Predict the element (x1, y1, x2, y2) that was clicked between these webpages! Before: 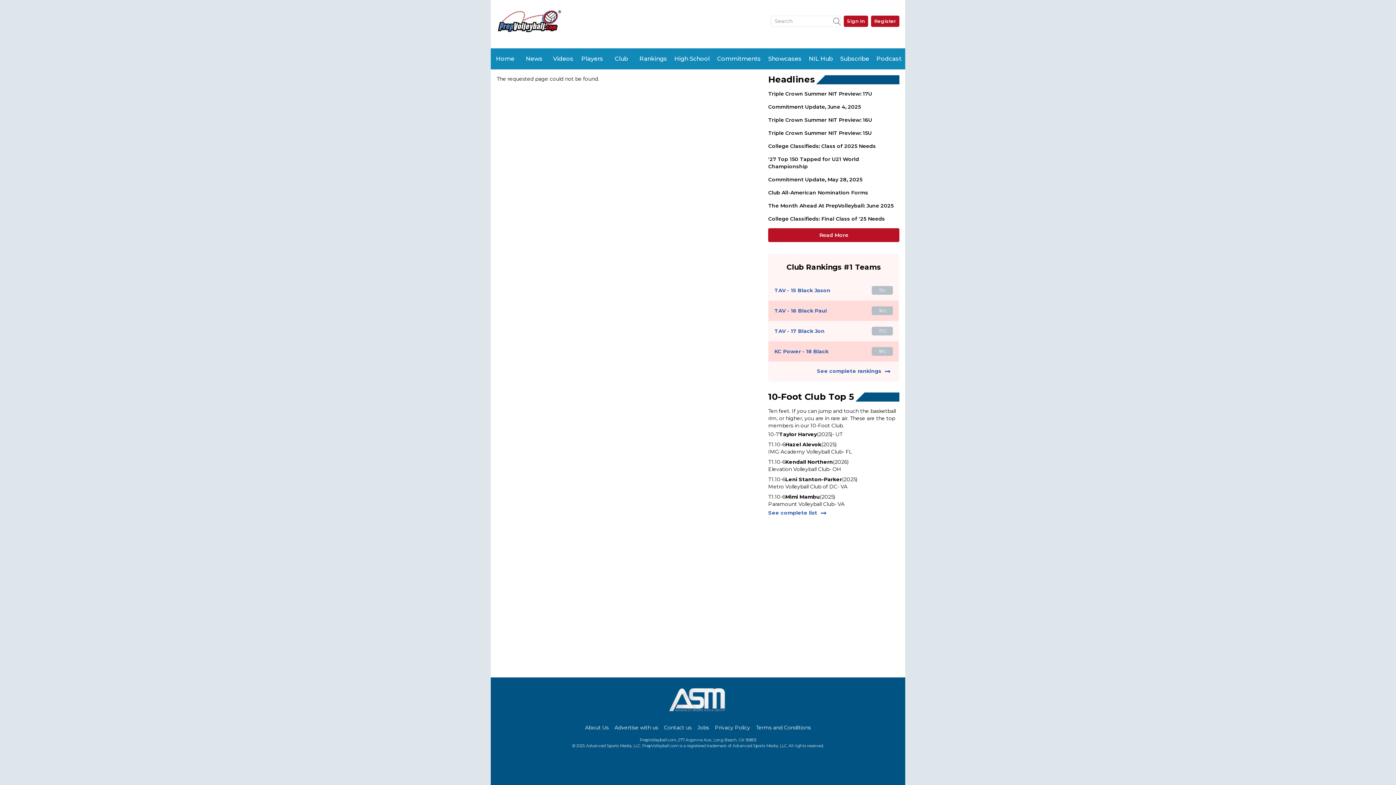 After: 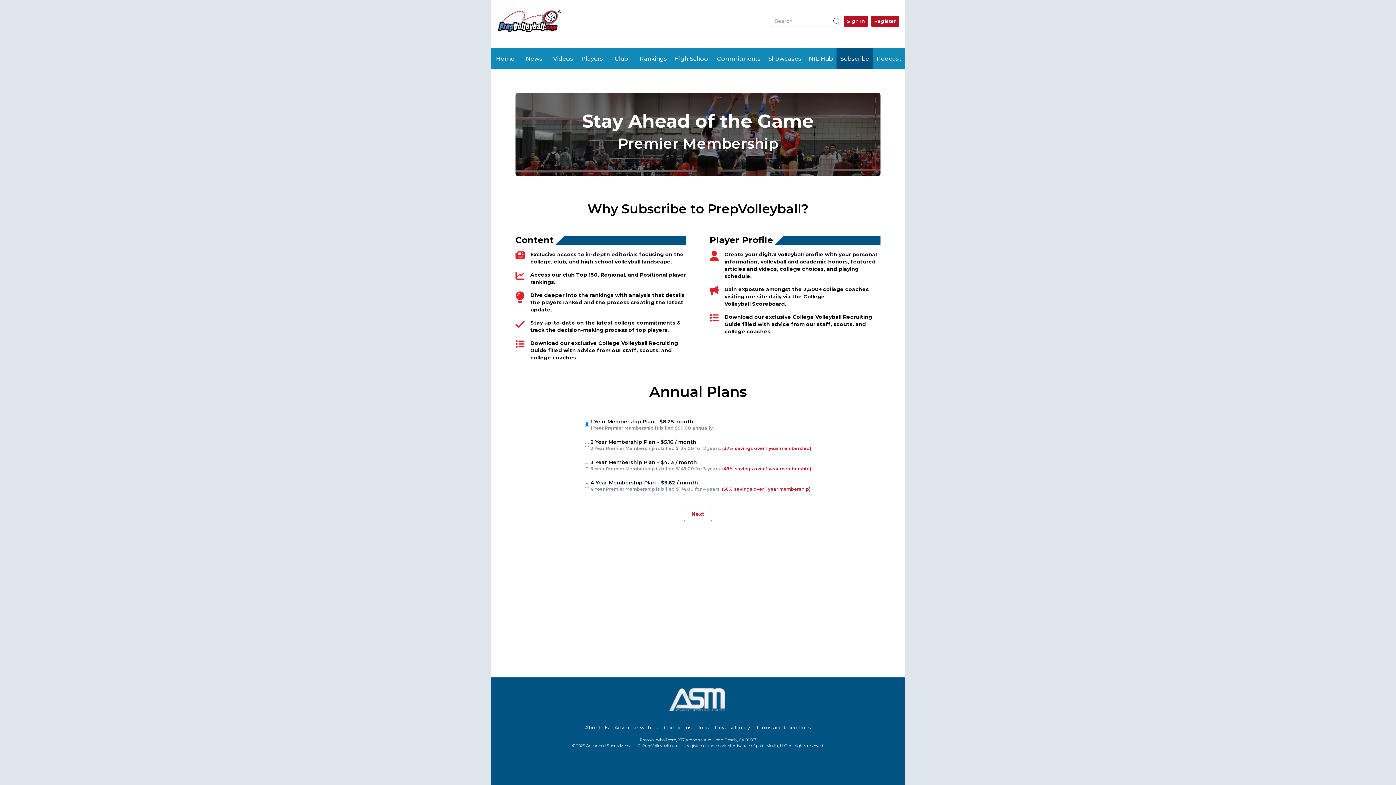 Action: label: Subscribe bbox: (836, 48, 873, 69)